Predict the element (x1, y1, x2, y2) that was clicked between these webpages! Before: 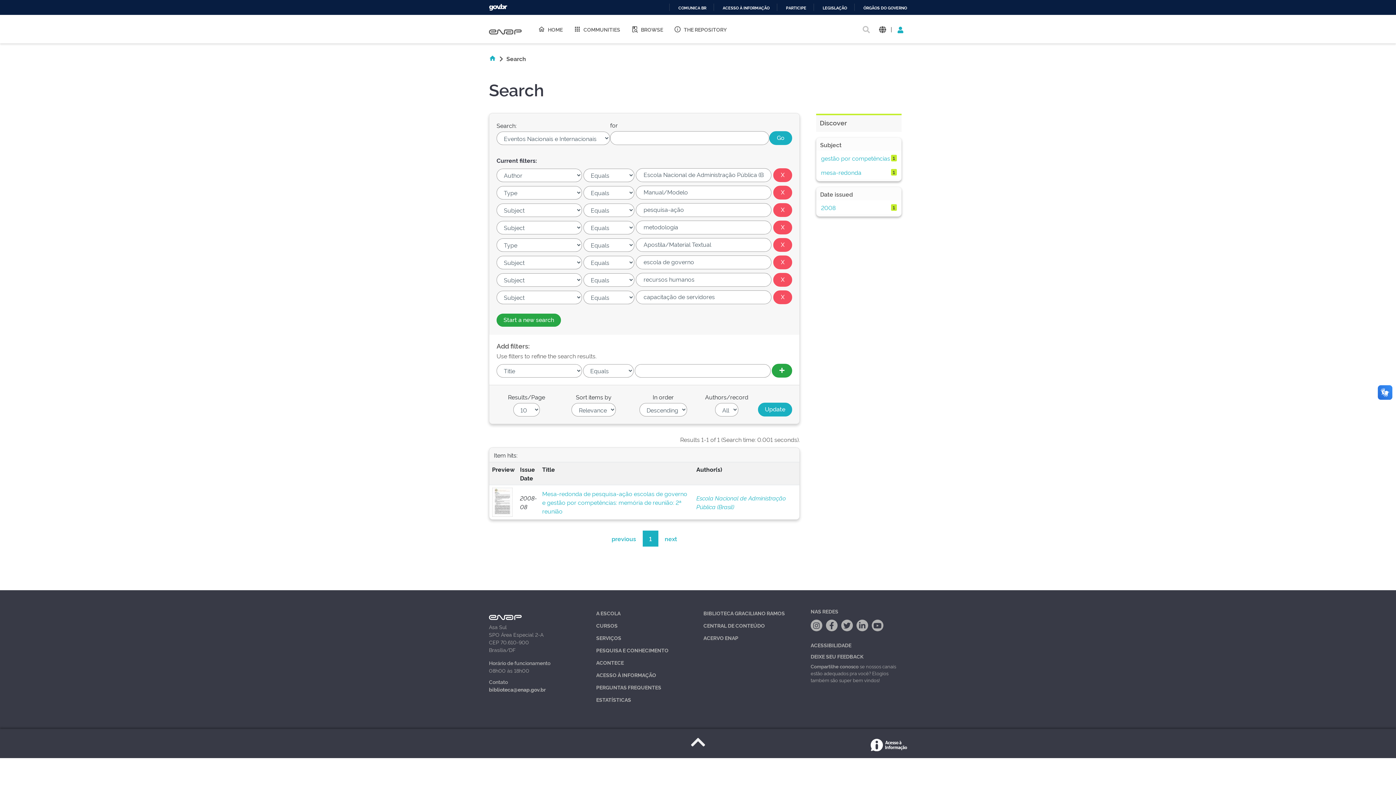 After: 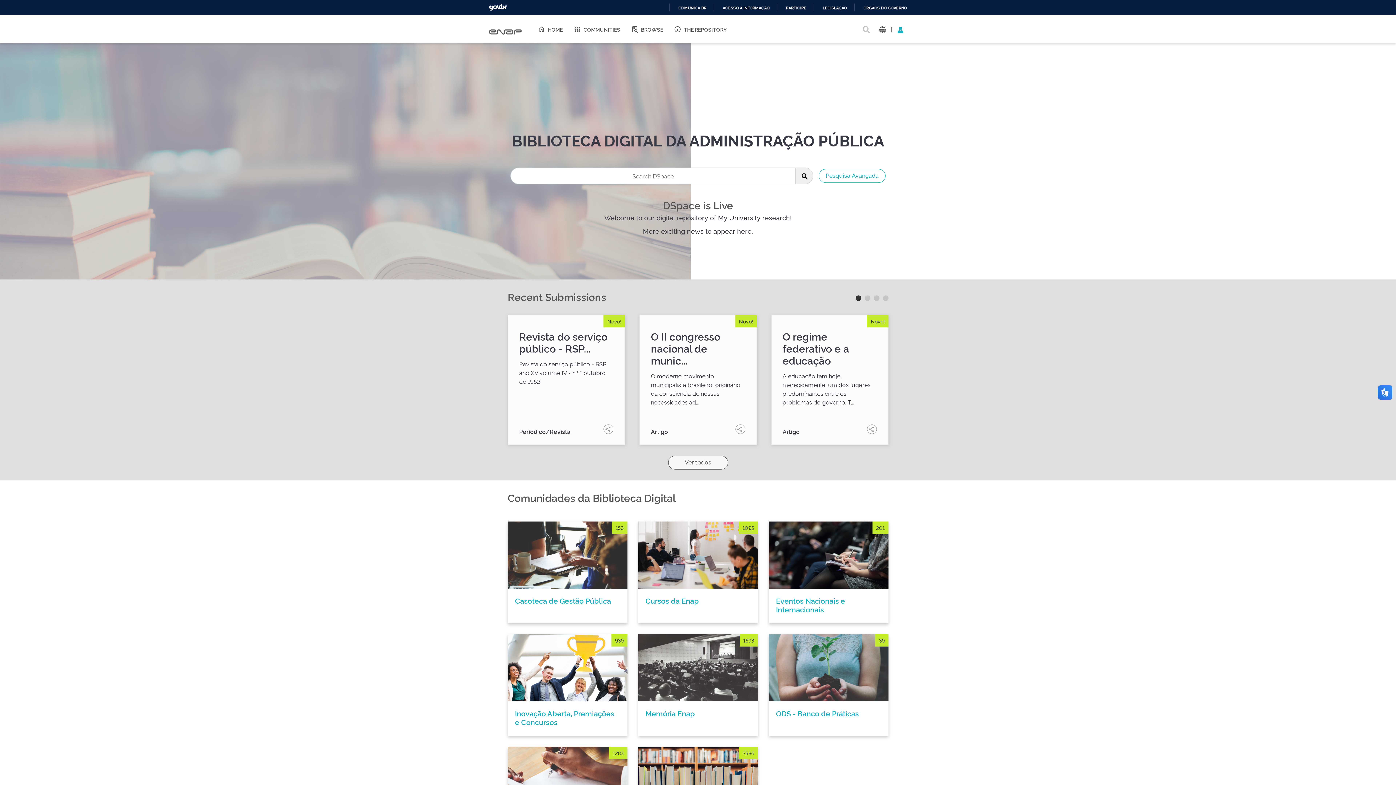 Action: bbox: (489, 54, 505, 62) label:  